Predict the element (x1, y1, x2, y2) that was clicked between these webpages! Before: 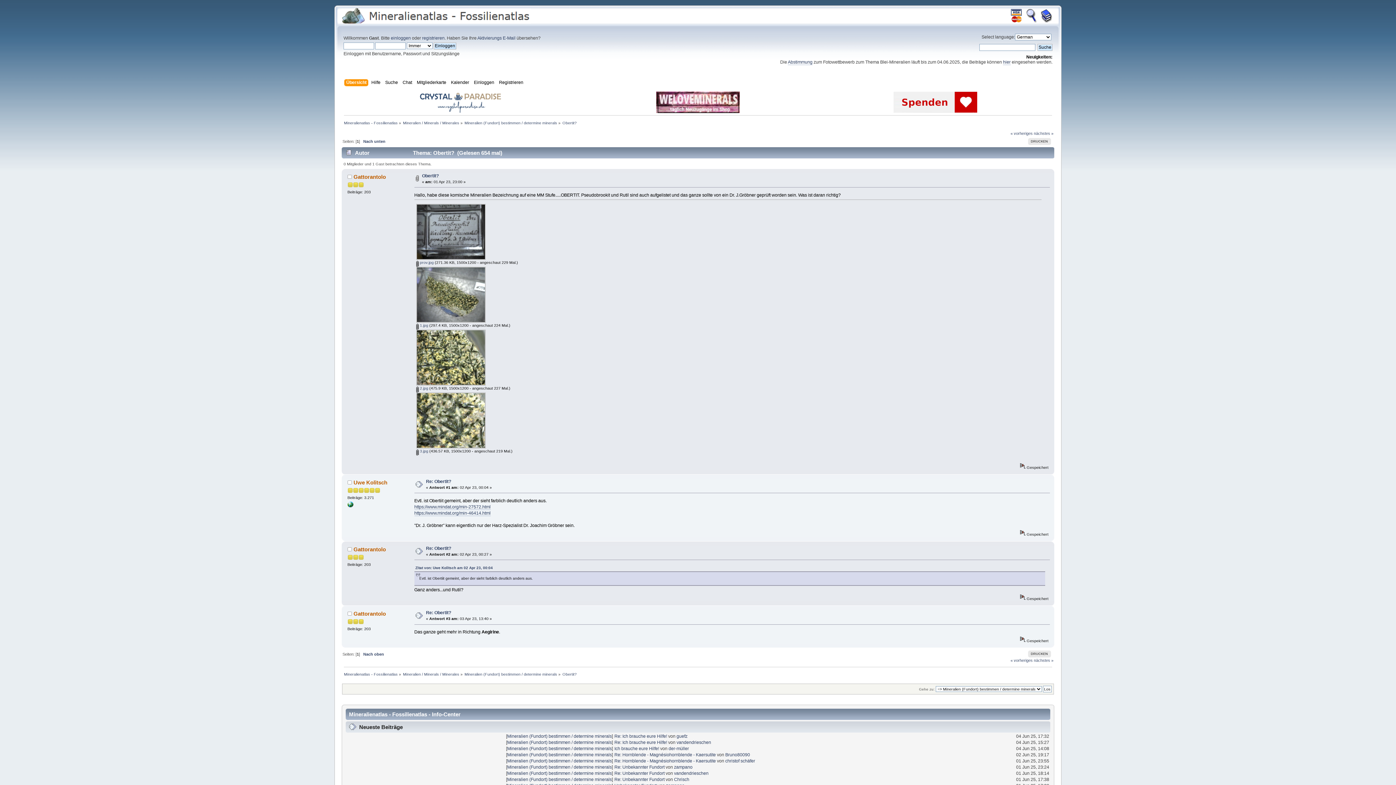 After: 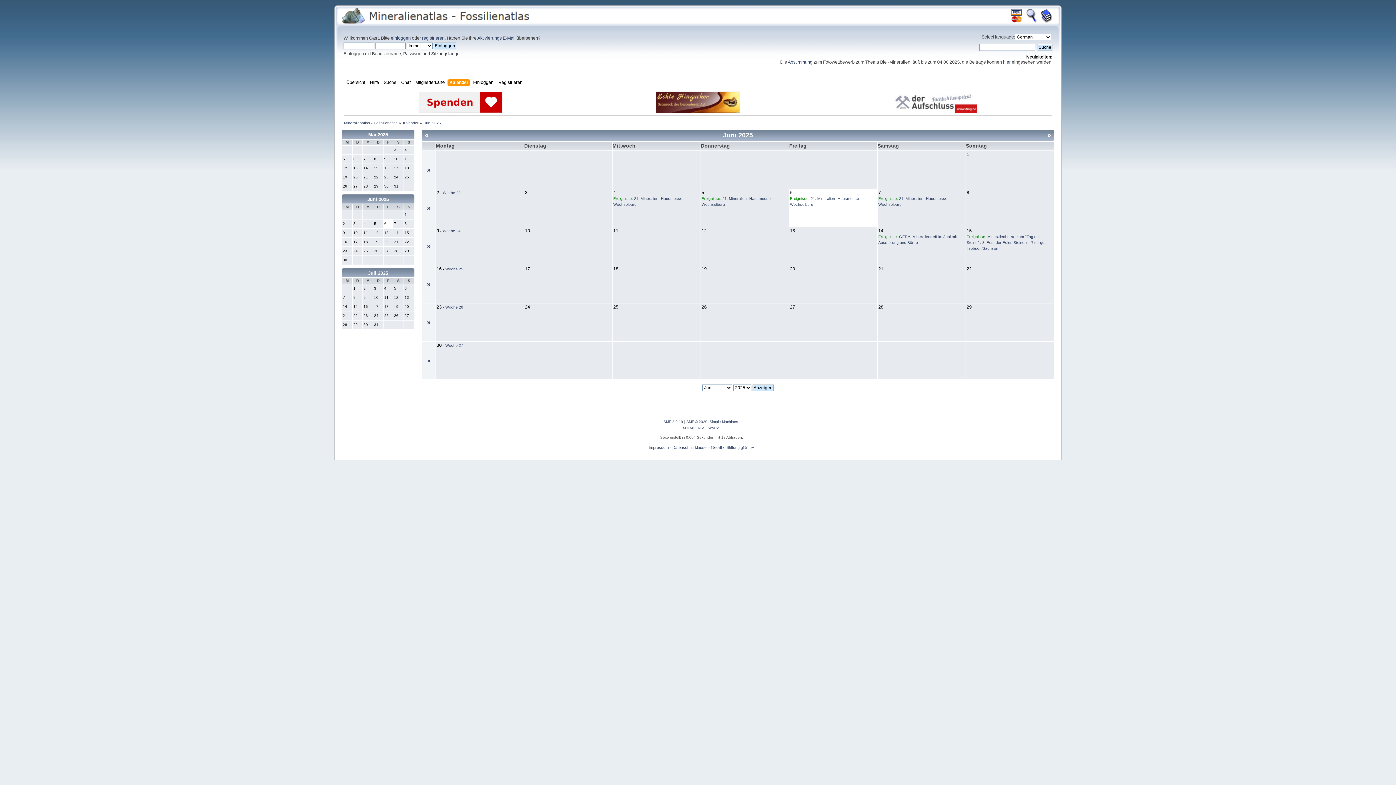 Action: label: Kalender bbox: (451, 79, 471, 87)